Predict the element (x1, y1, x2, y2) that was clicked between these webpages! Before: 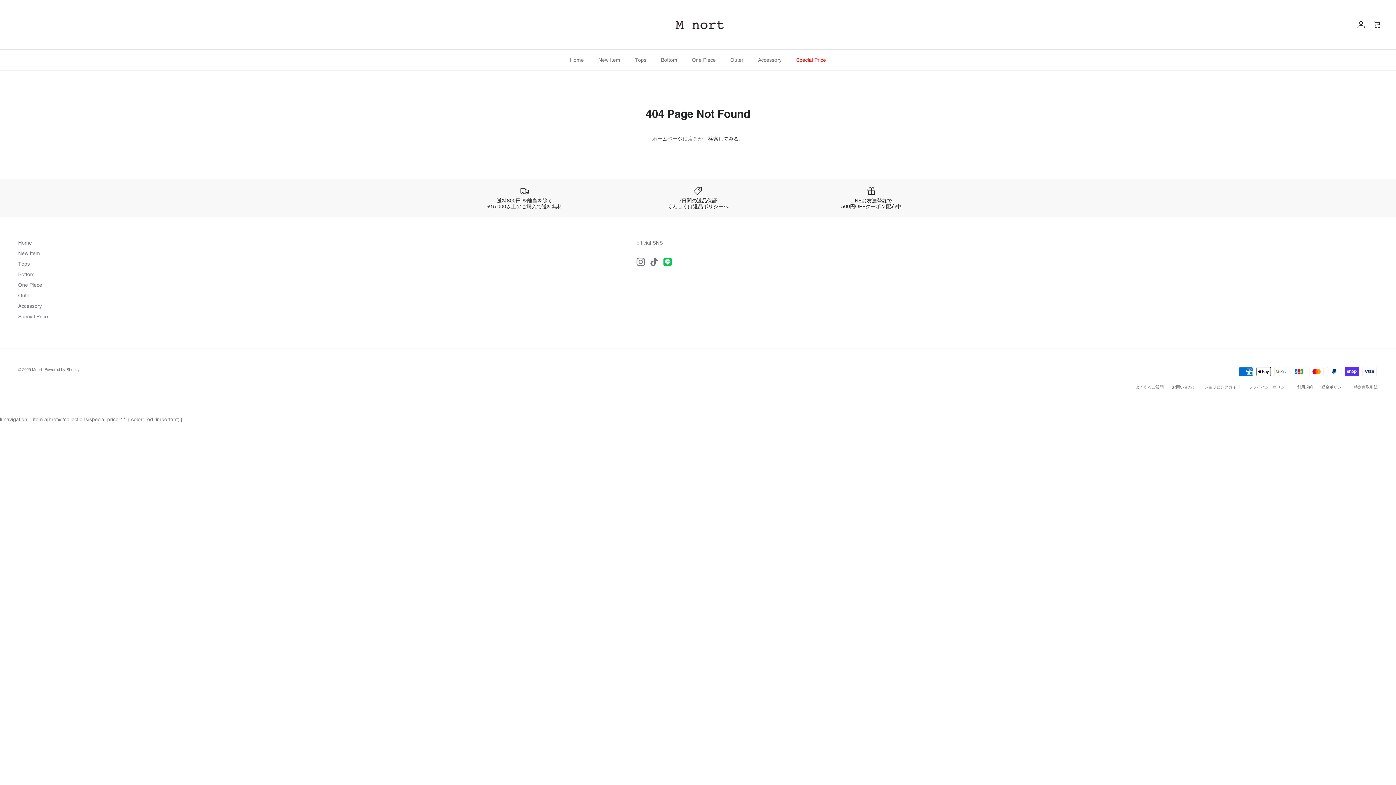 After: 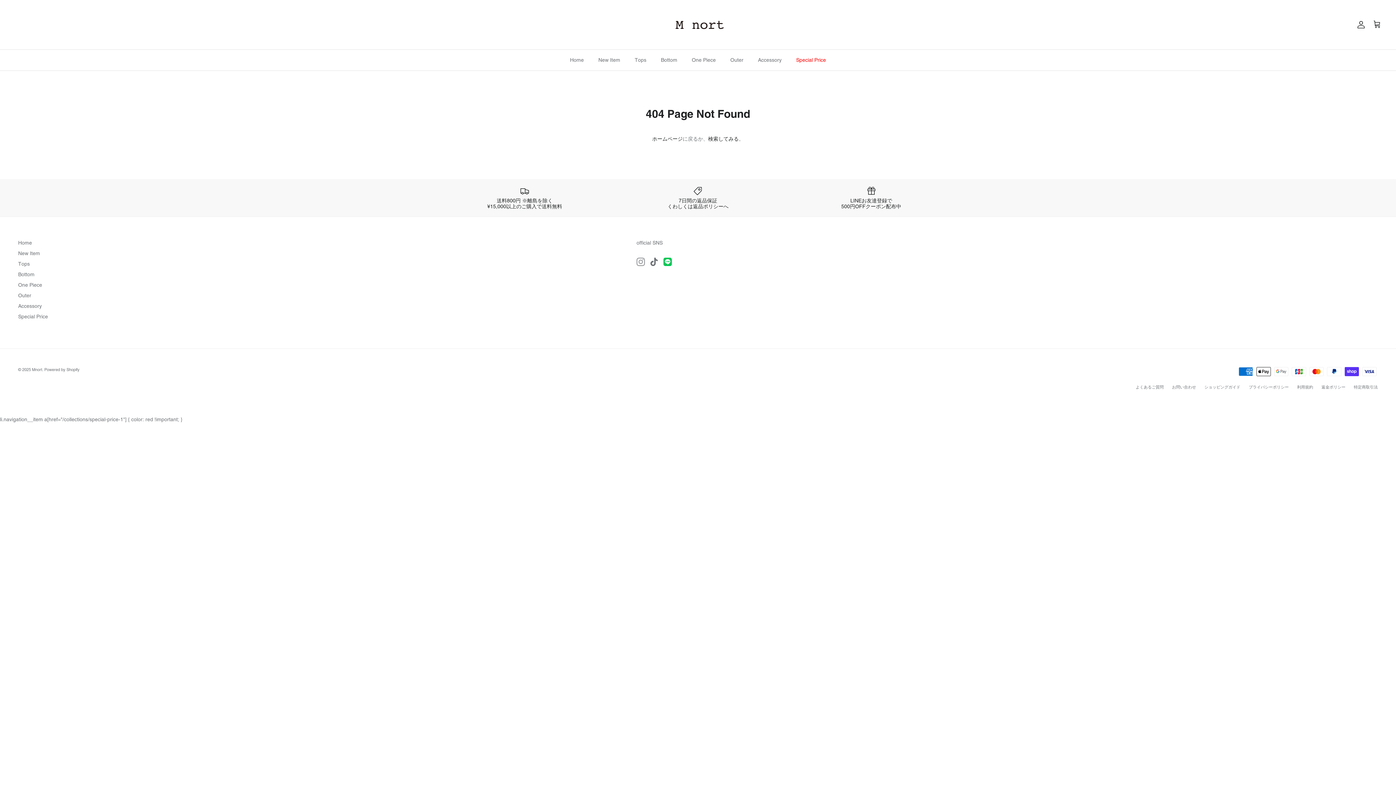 Action: label: Instagram bbox: (636, 257, 645, 266)